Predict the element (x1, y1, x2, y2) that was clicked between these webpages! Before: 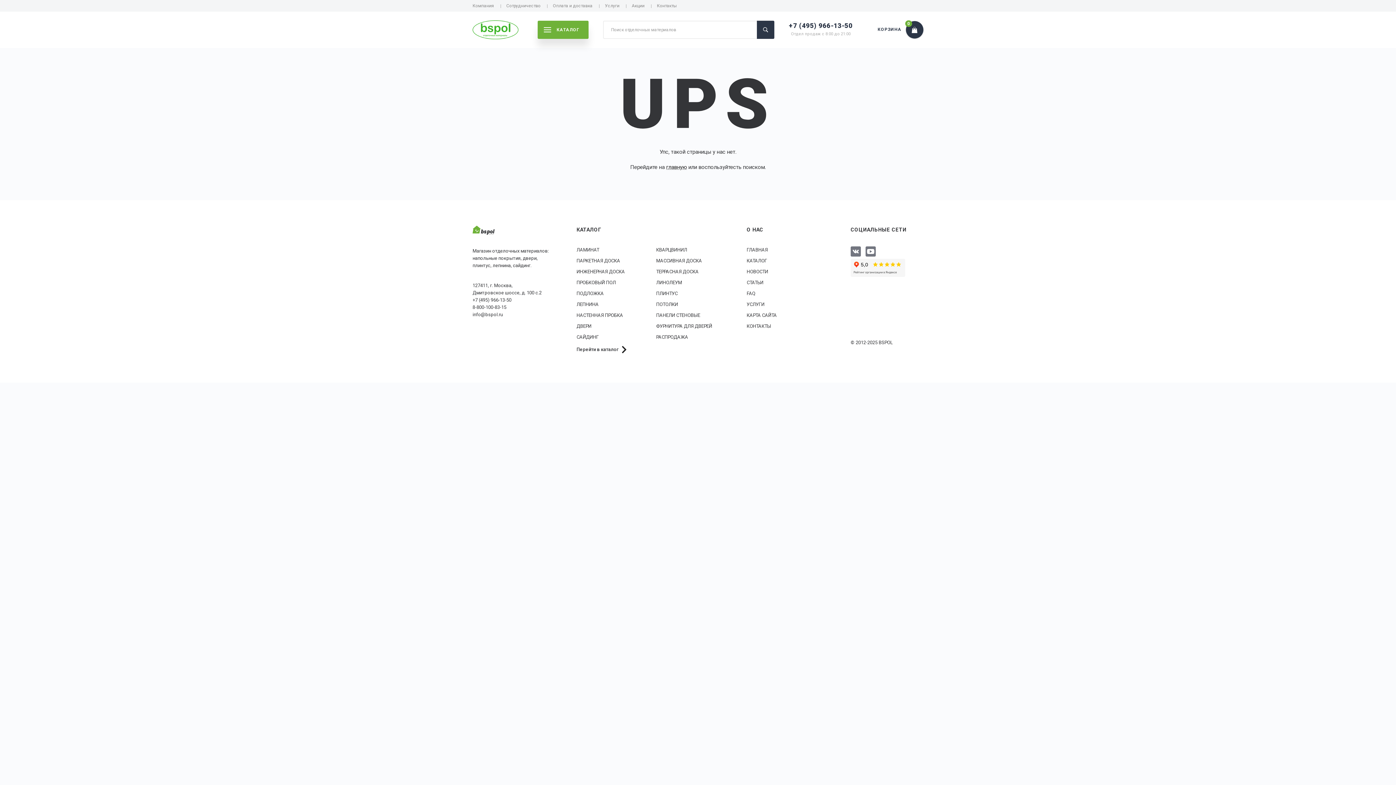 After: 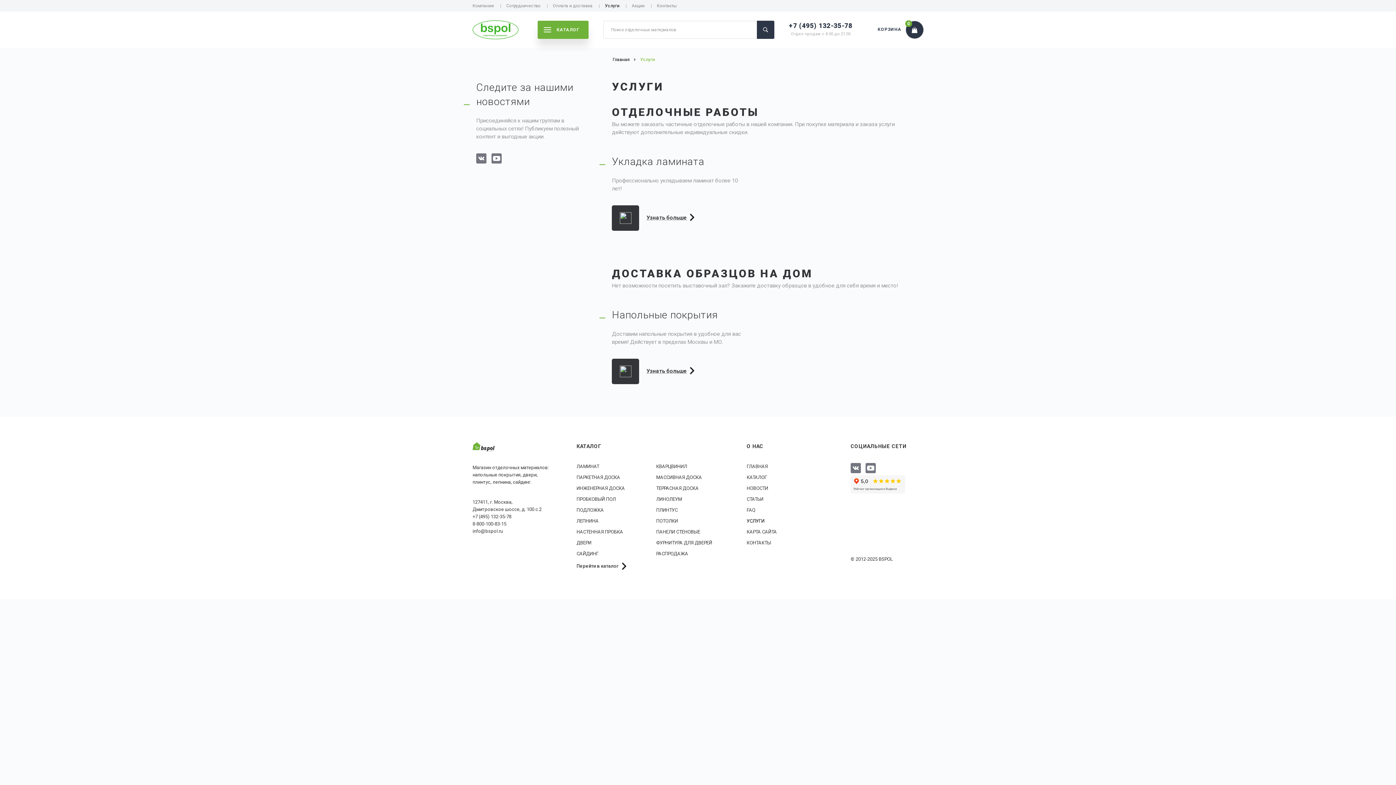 Action: bbox: (746, 301, 764, 307) label: УСЛУГИ